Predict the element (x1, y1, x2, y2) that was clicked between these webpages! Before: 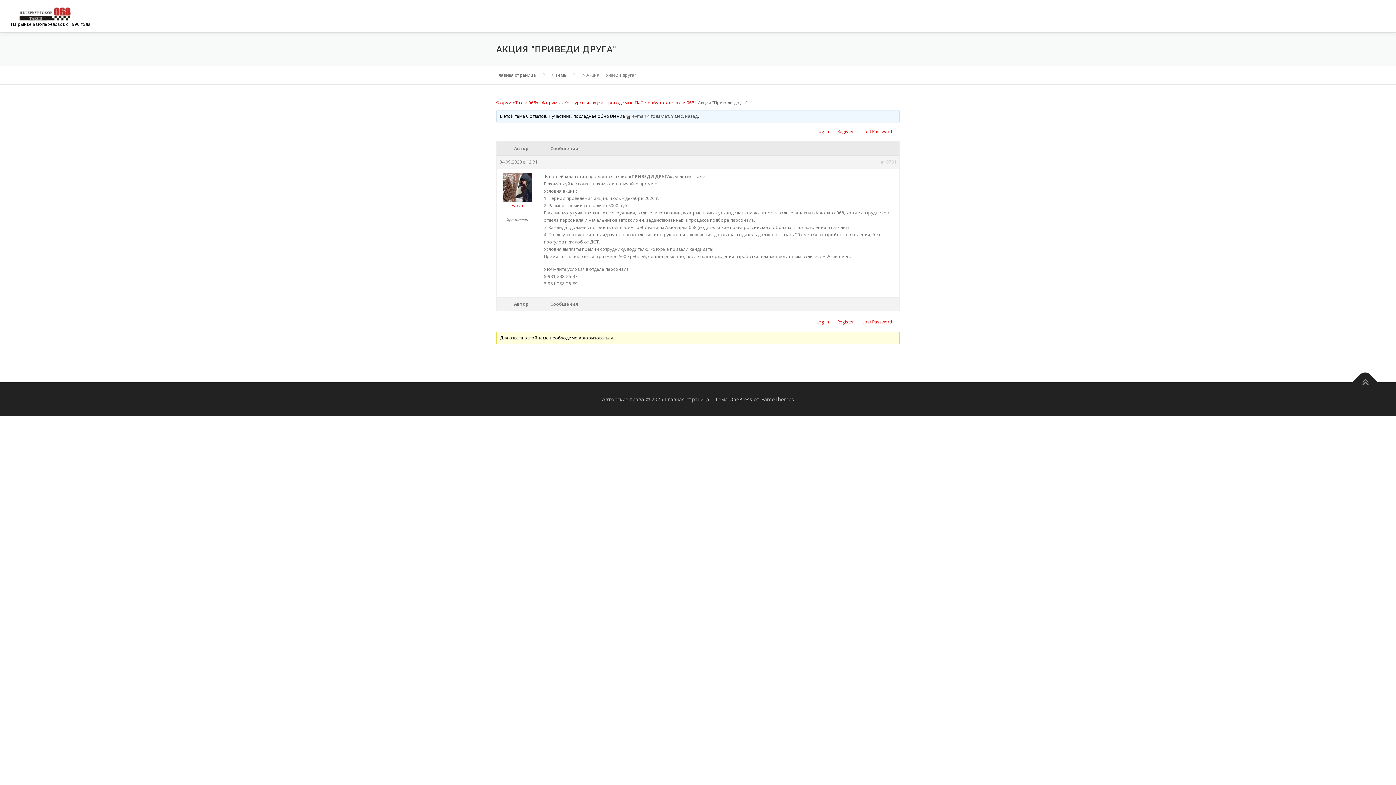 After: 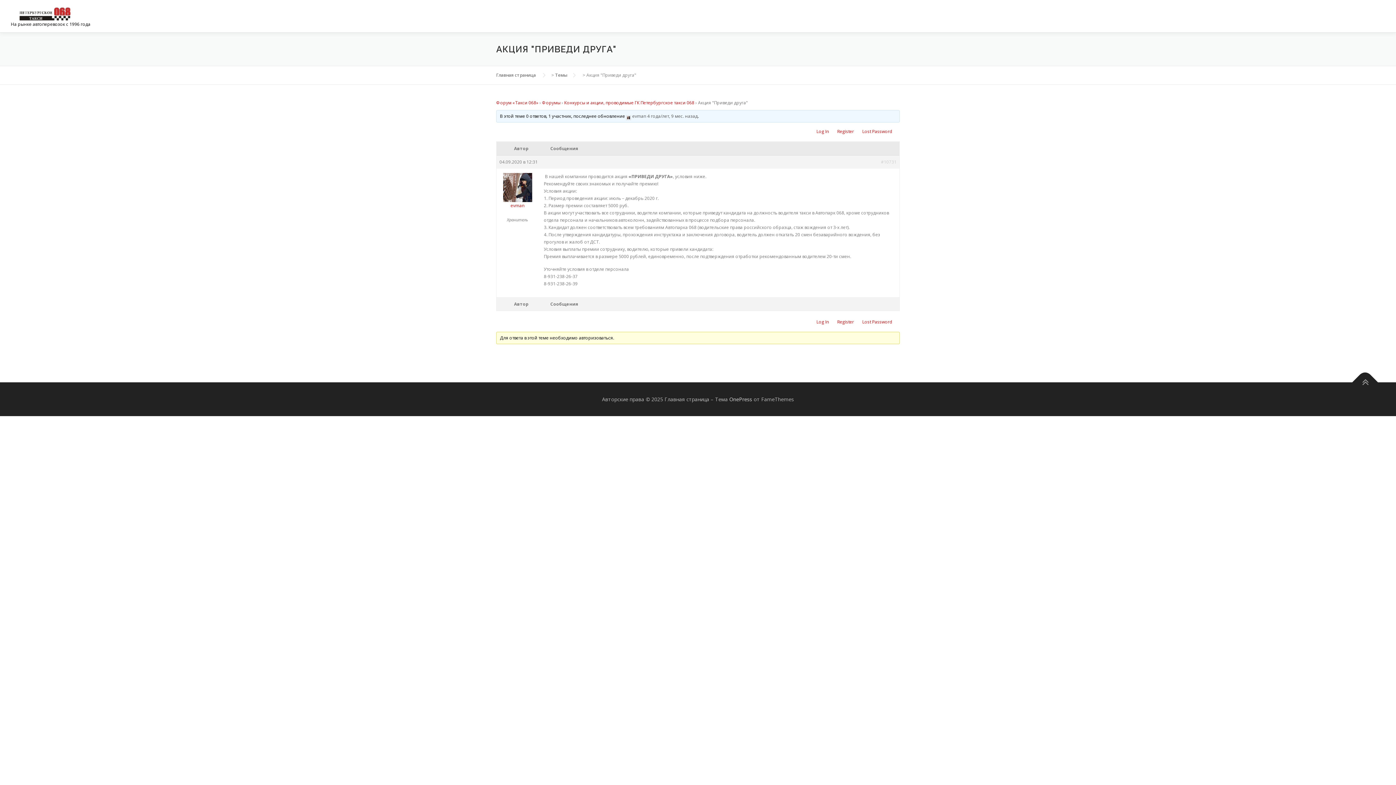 Action: label: #10731 bbox: (881, 158, 896, 165)